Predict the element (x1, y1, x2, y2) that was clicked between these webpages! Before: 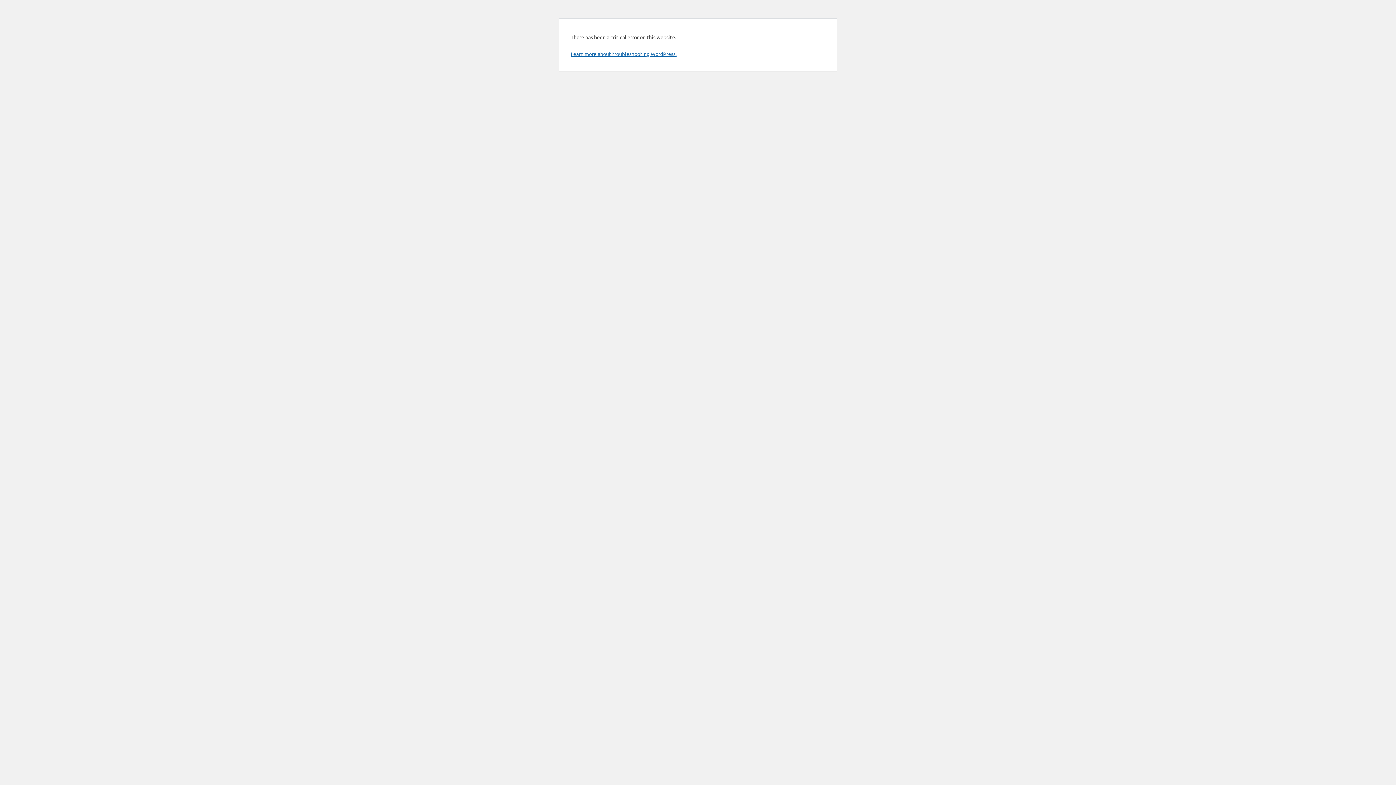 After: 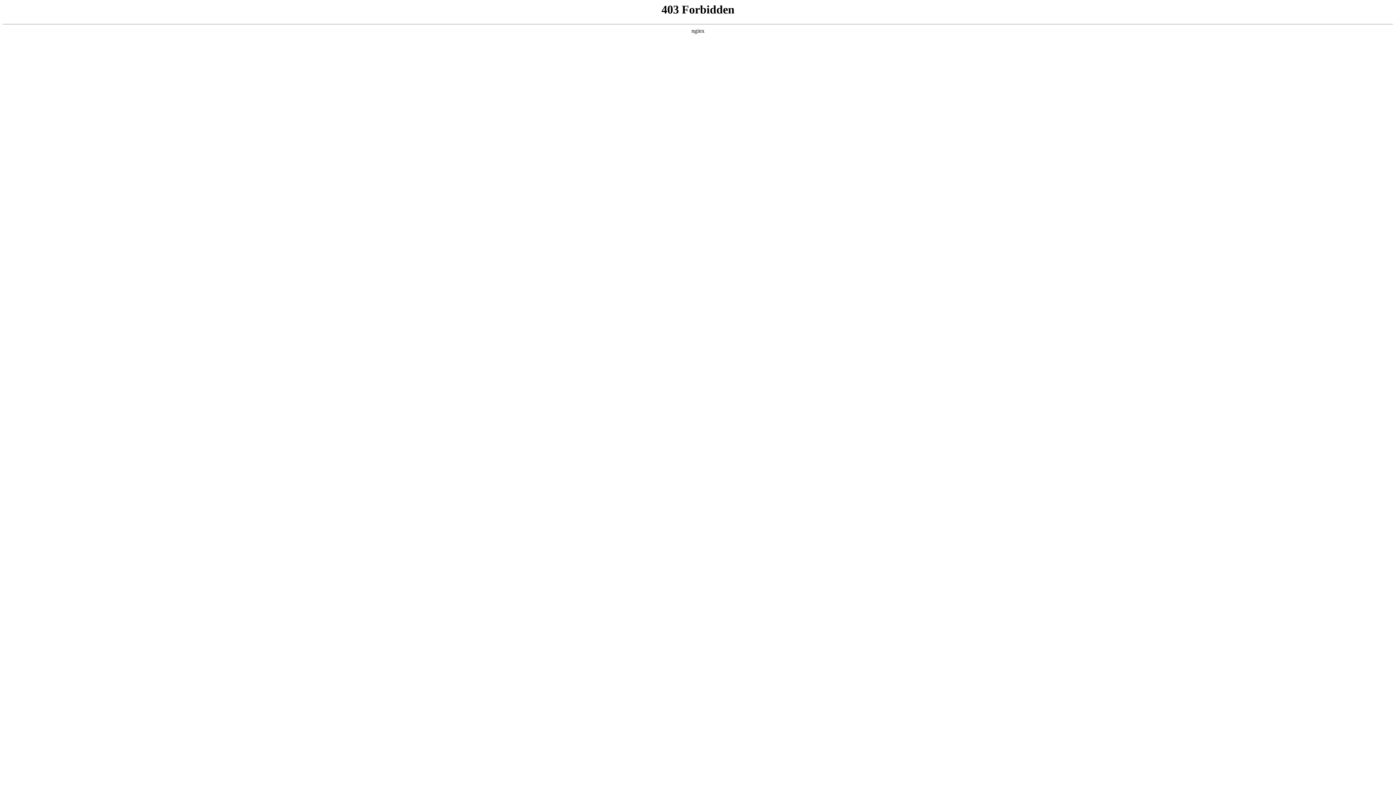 Action: label: Learn more about troubleshooting WordPress. bbox: (570, 50, 676, 57)